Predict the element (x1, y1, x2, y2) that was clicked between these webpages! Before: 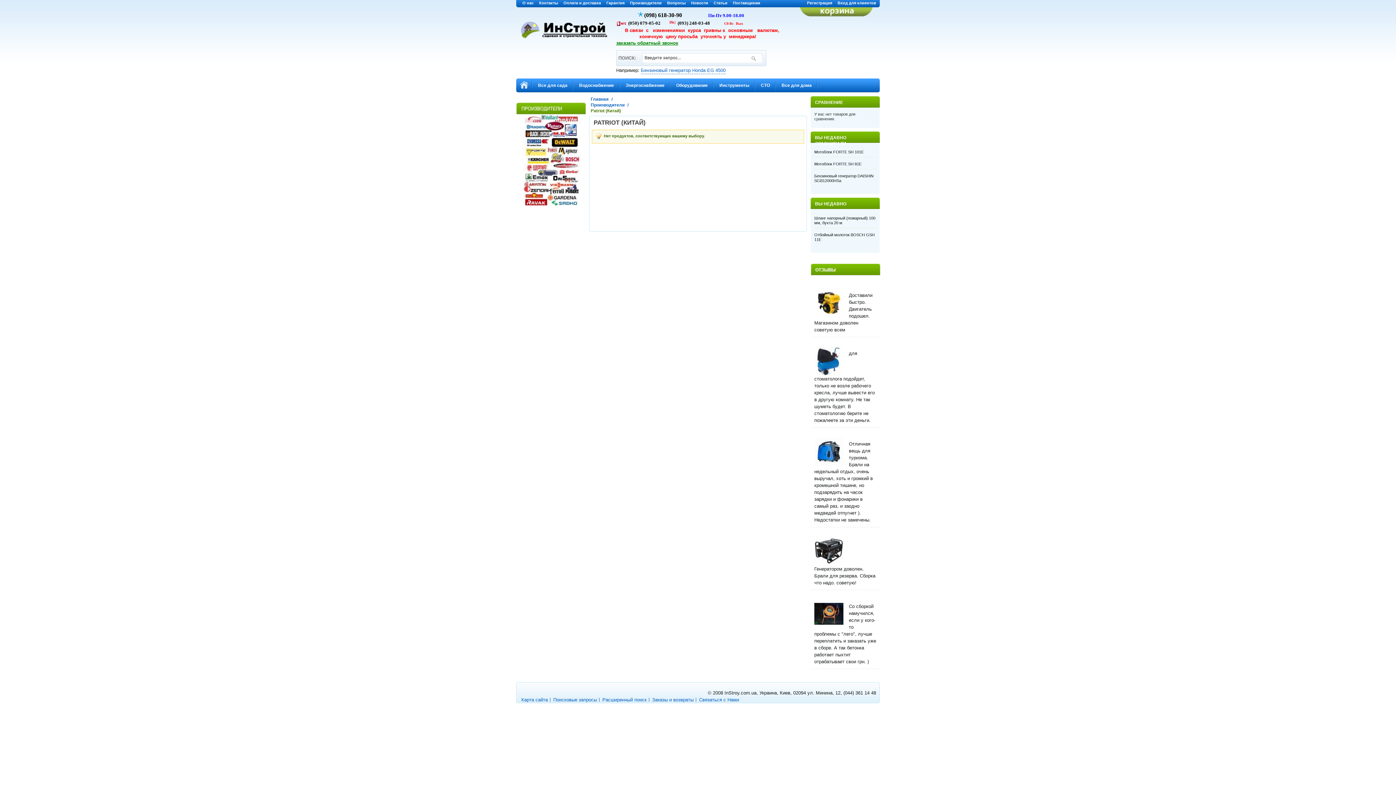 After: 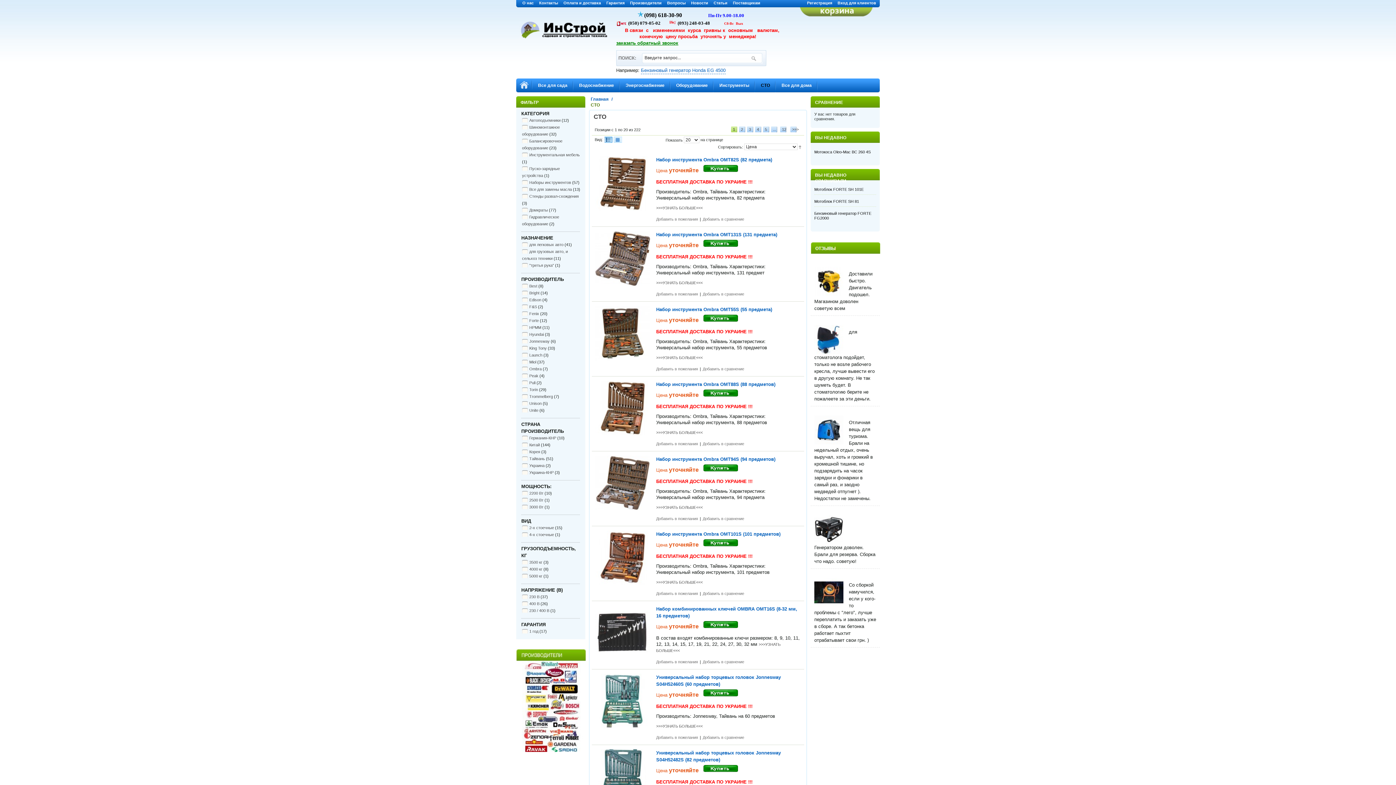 Action: label: СТО bbox: (761, 82, 770, 88)